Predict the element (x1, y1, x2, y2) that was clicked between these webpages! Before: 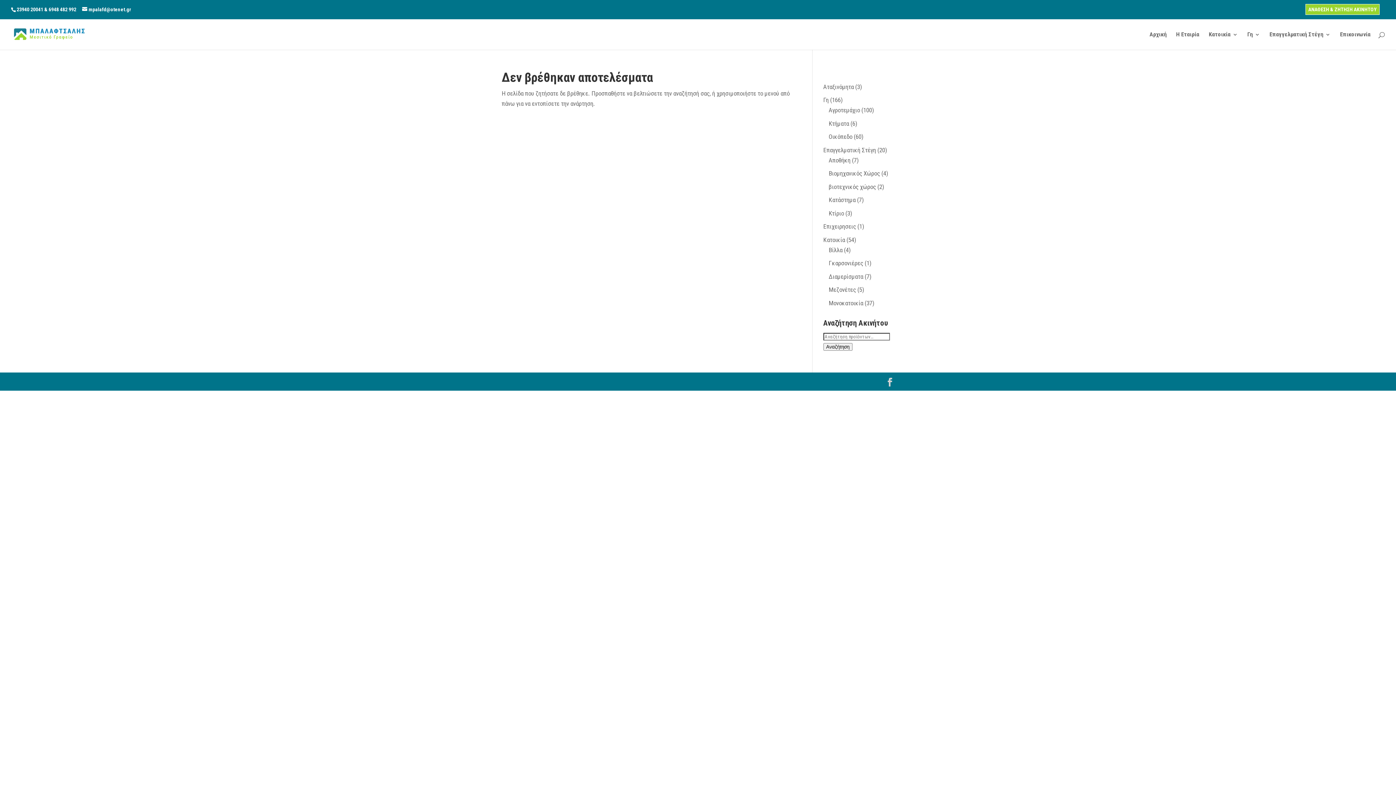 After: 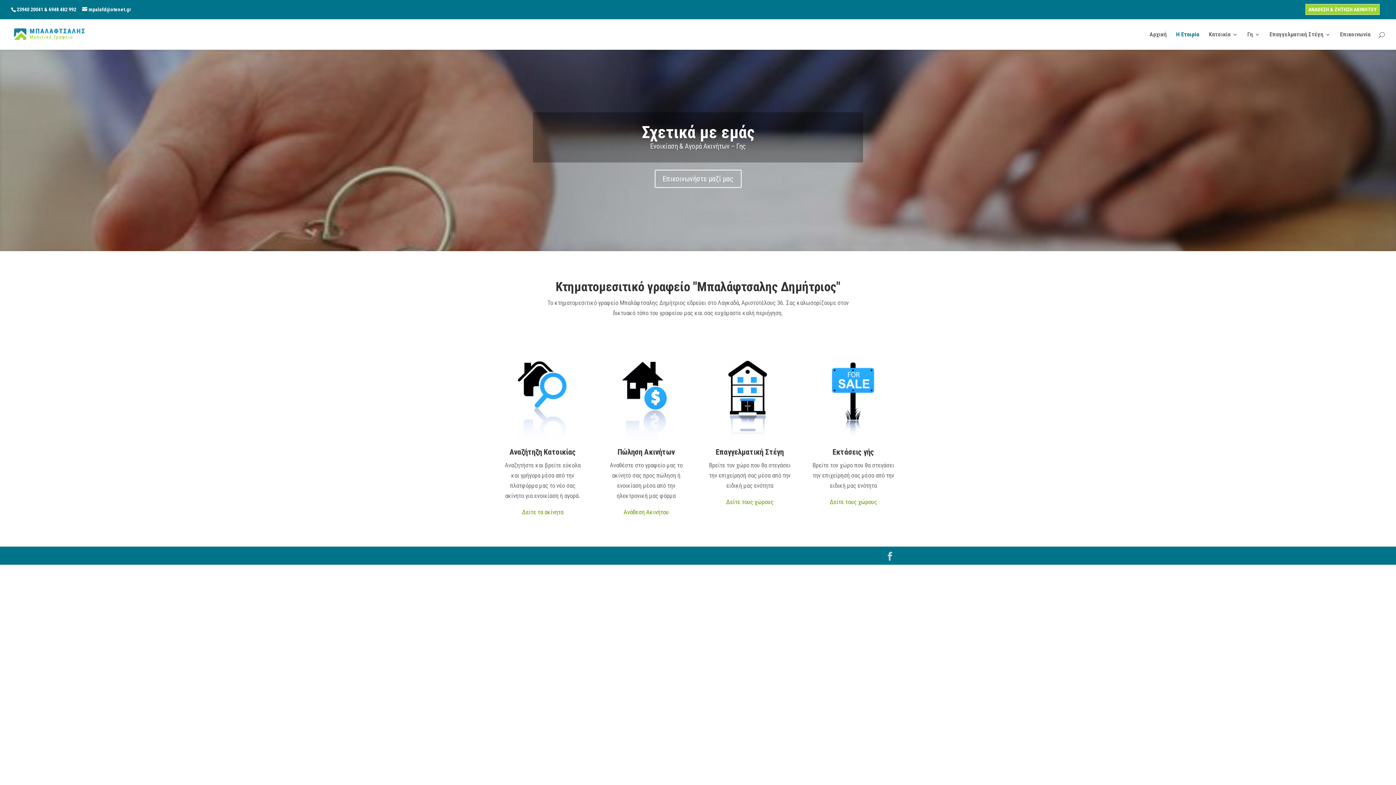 Action: label: Η Εταιρία bbox: (1176, 31, 1199, 49)